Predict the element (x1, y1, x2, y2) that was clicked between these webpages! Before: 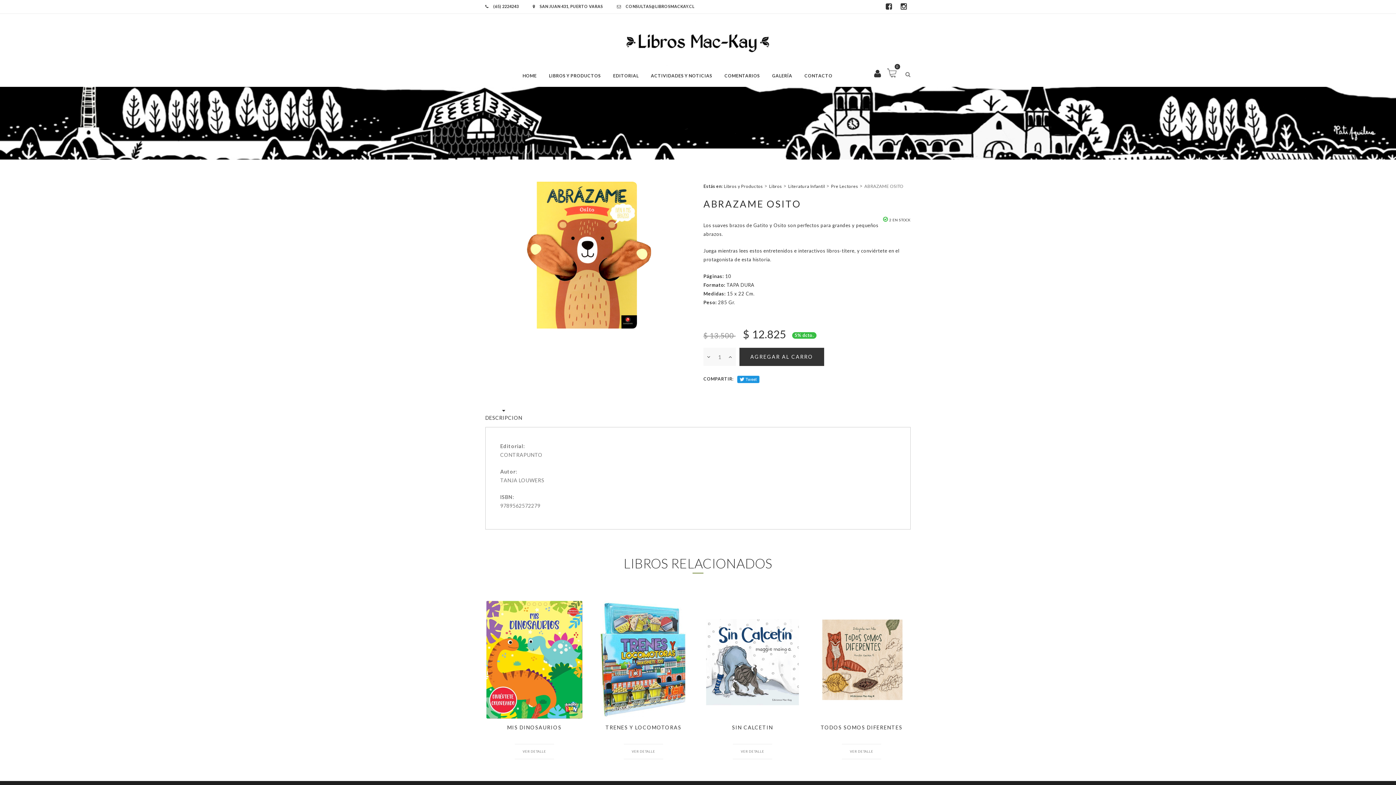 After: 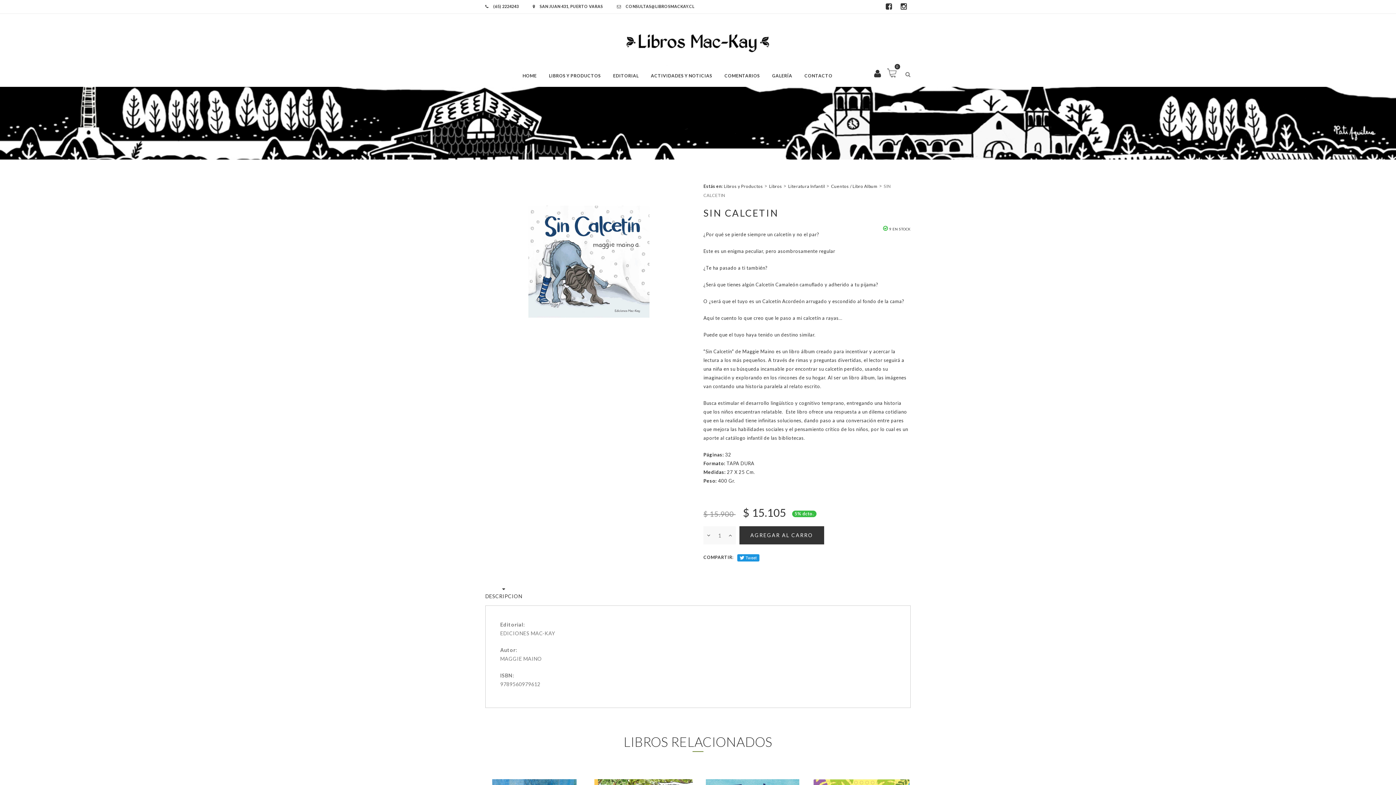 Action: bbox: (745, 720, 759, 732) label: Ver